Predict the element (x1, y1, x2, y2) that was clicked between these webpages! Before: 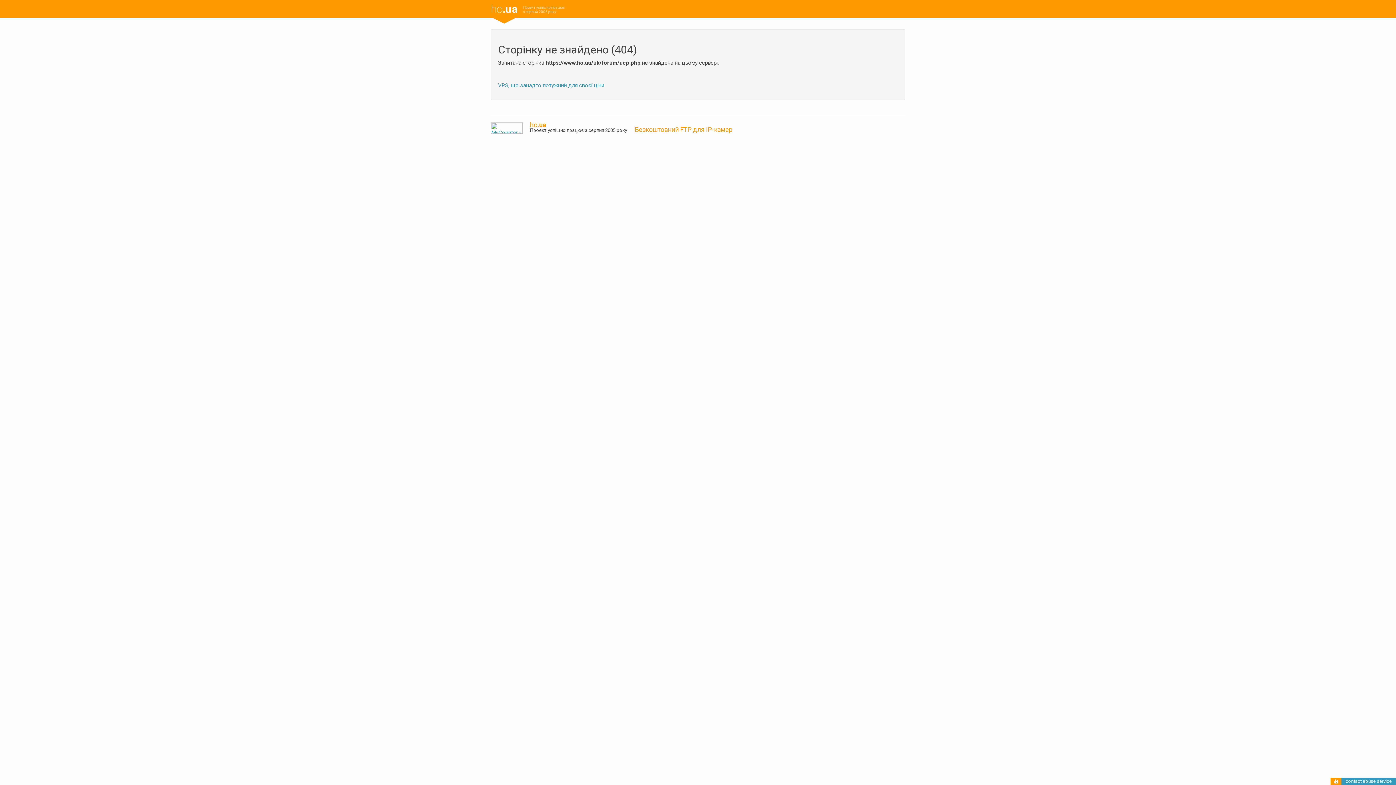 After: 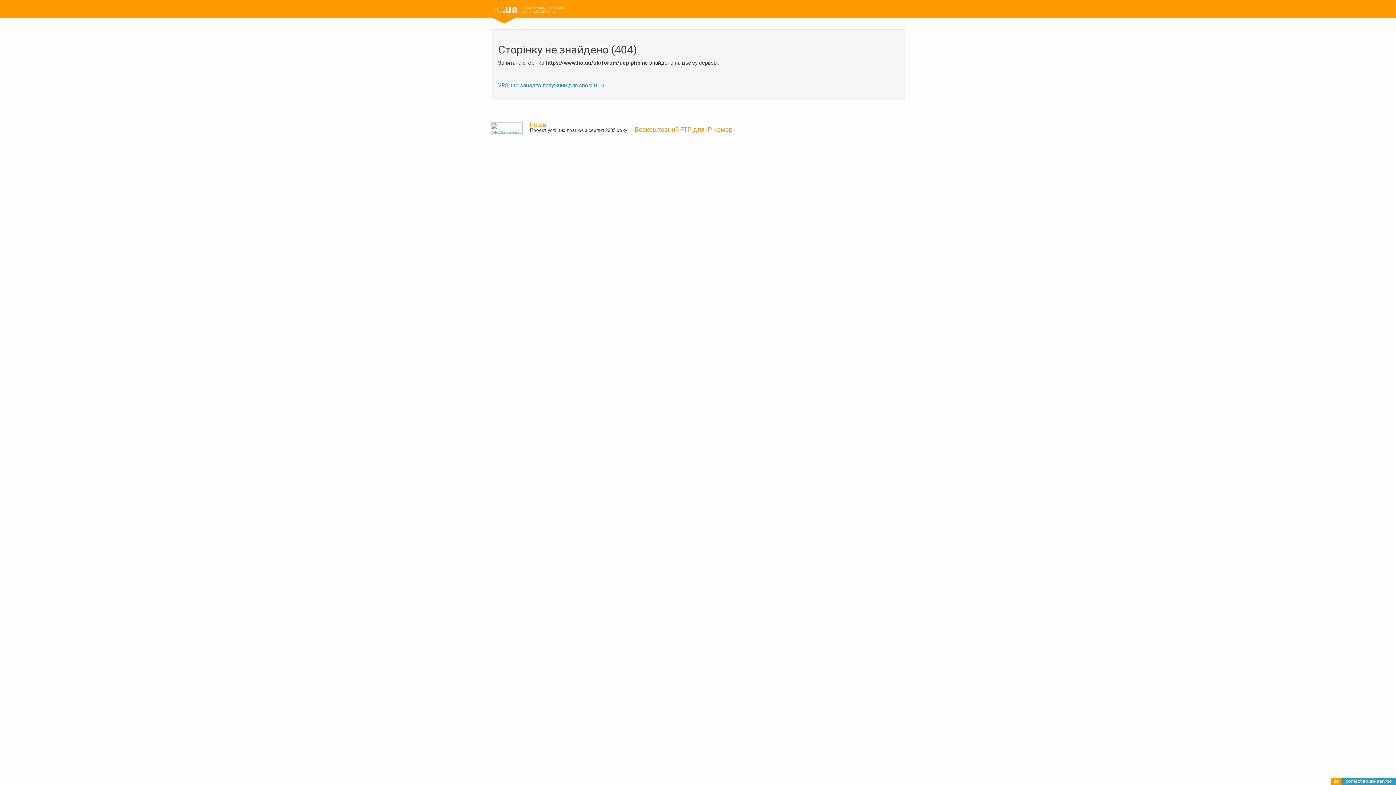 Action: bbox: (490, 124, 522, 131)